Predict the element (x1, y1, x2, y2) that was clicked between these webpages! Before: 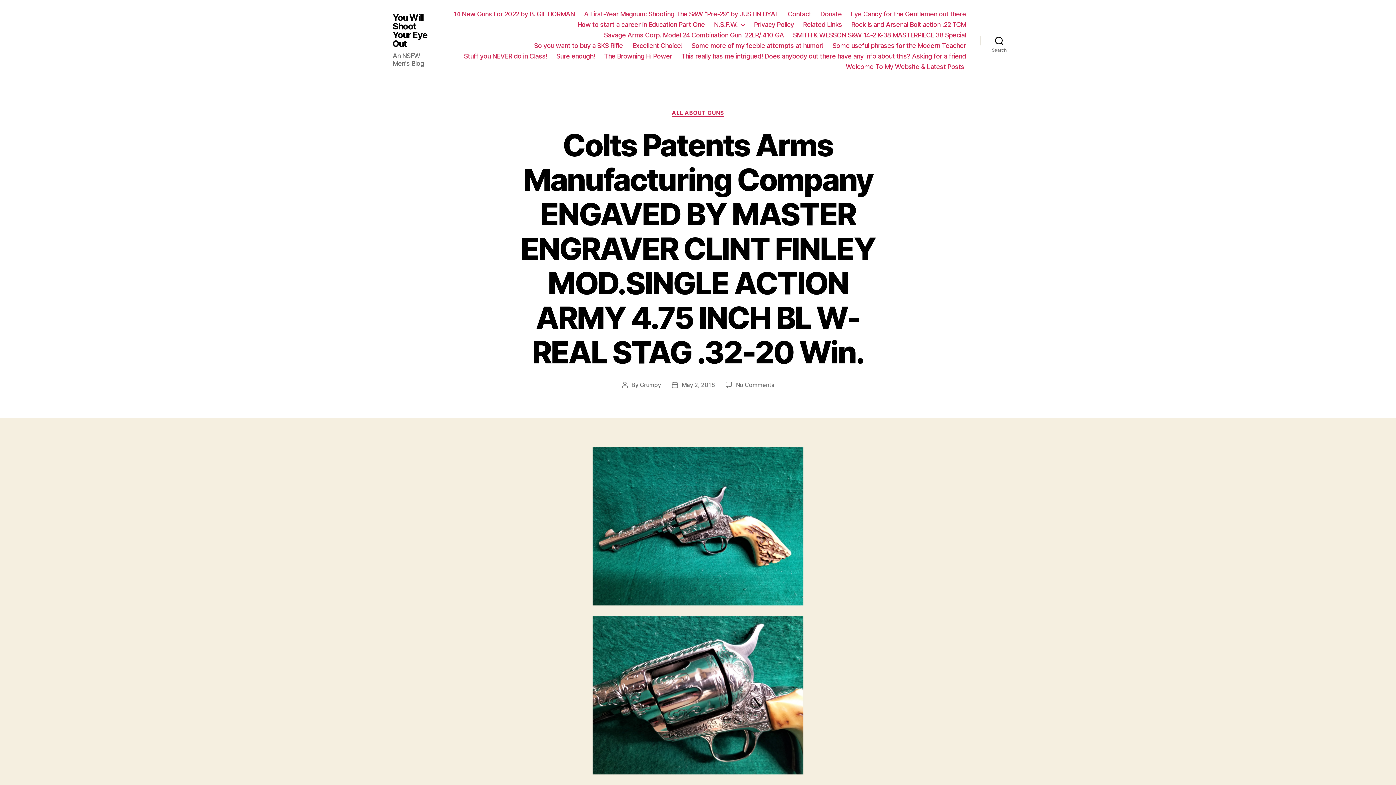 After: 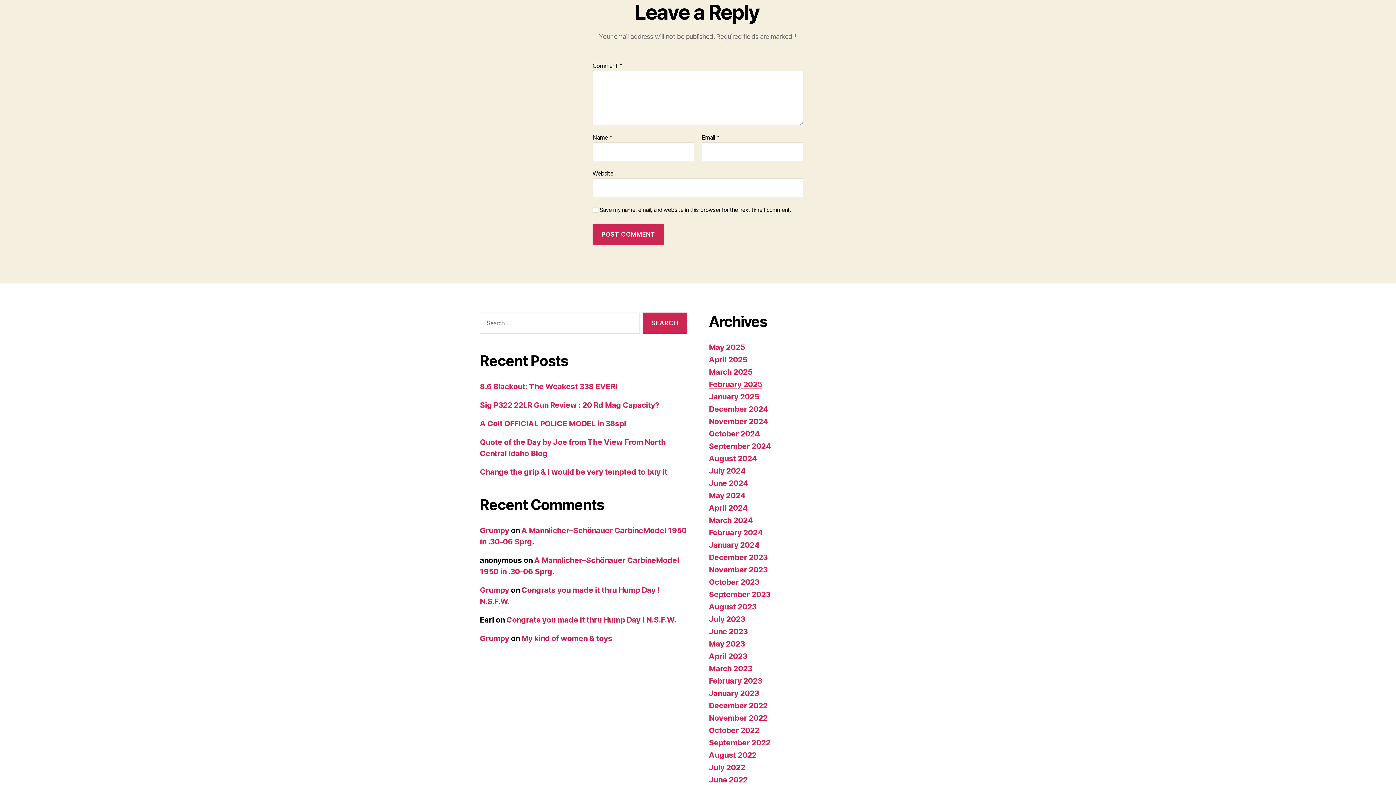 Action: label: No Comments
on Colts Patents Arms Manufacturing Company ENGAVED BY MASTER ENGRAVER CLINT FINLEY MOD.SINGLE ACTION ARMY 4.75 INCH BL W-REAL STAG .32-20 Win. bbox: (736, 381, 774, 388)